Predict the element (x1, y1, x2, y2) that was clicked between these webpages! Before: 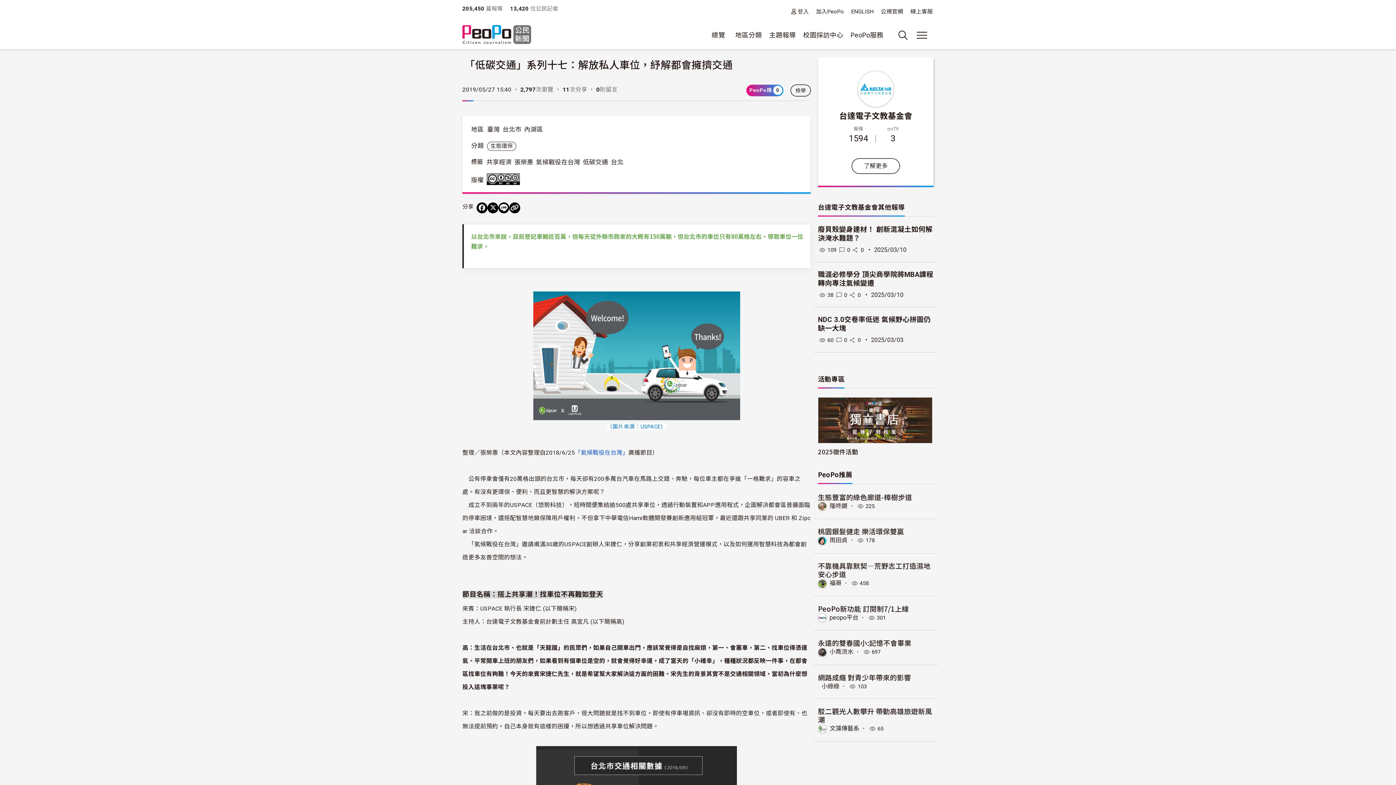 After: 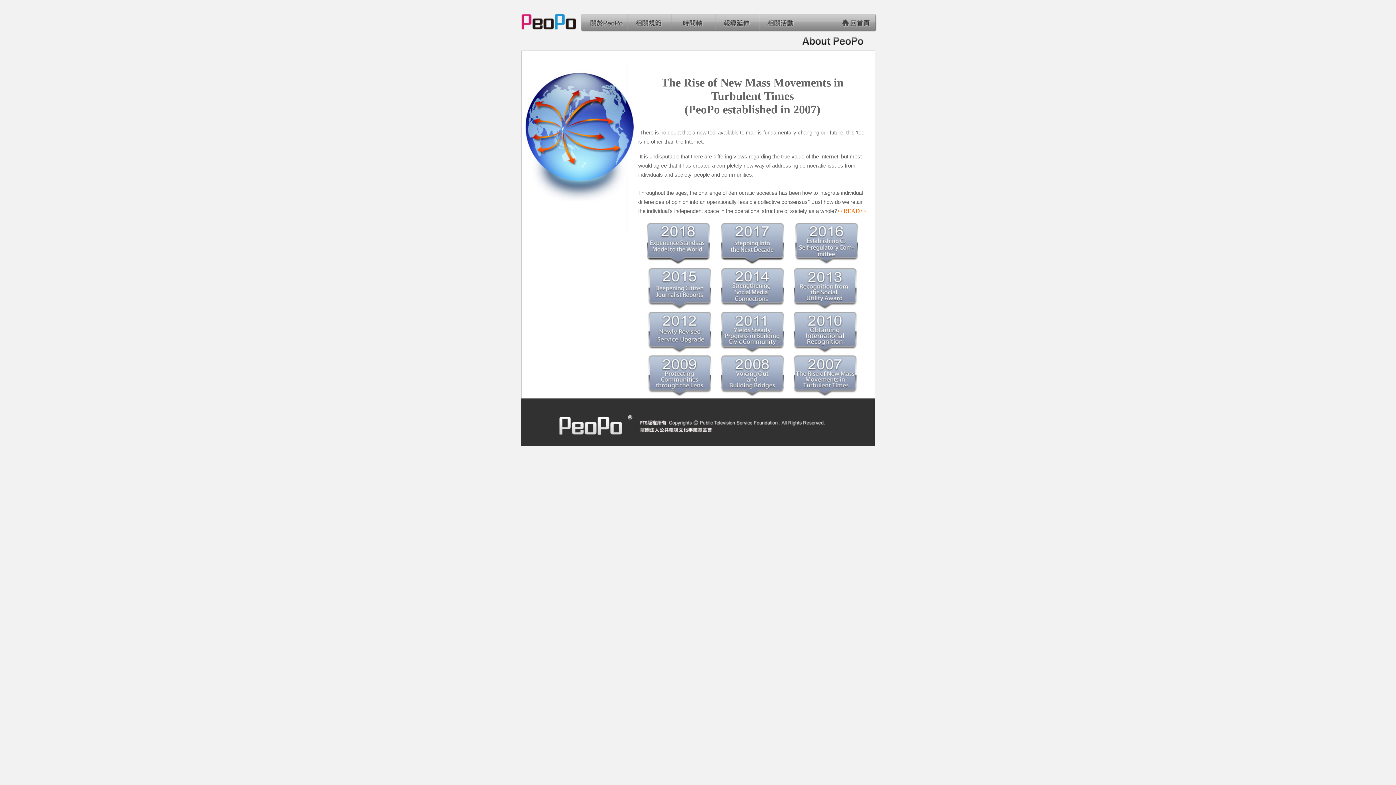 Action: bbox: (851, 7, 879, 19) label: ENGLISH